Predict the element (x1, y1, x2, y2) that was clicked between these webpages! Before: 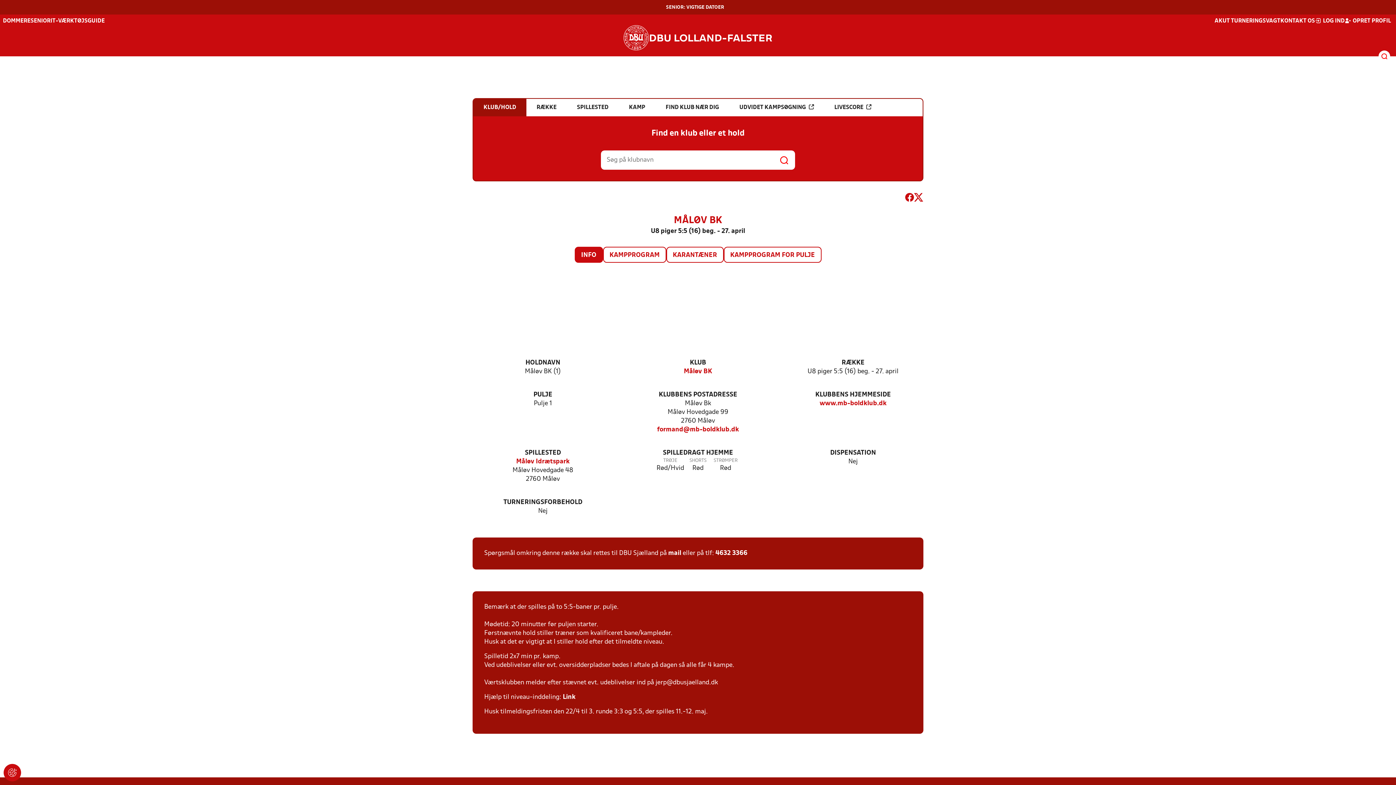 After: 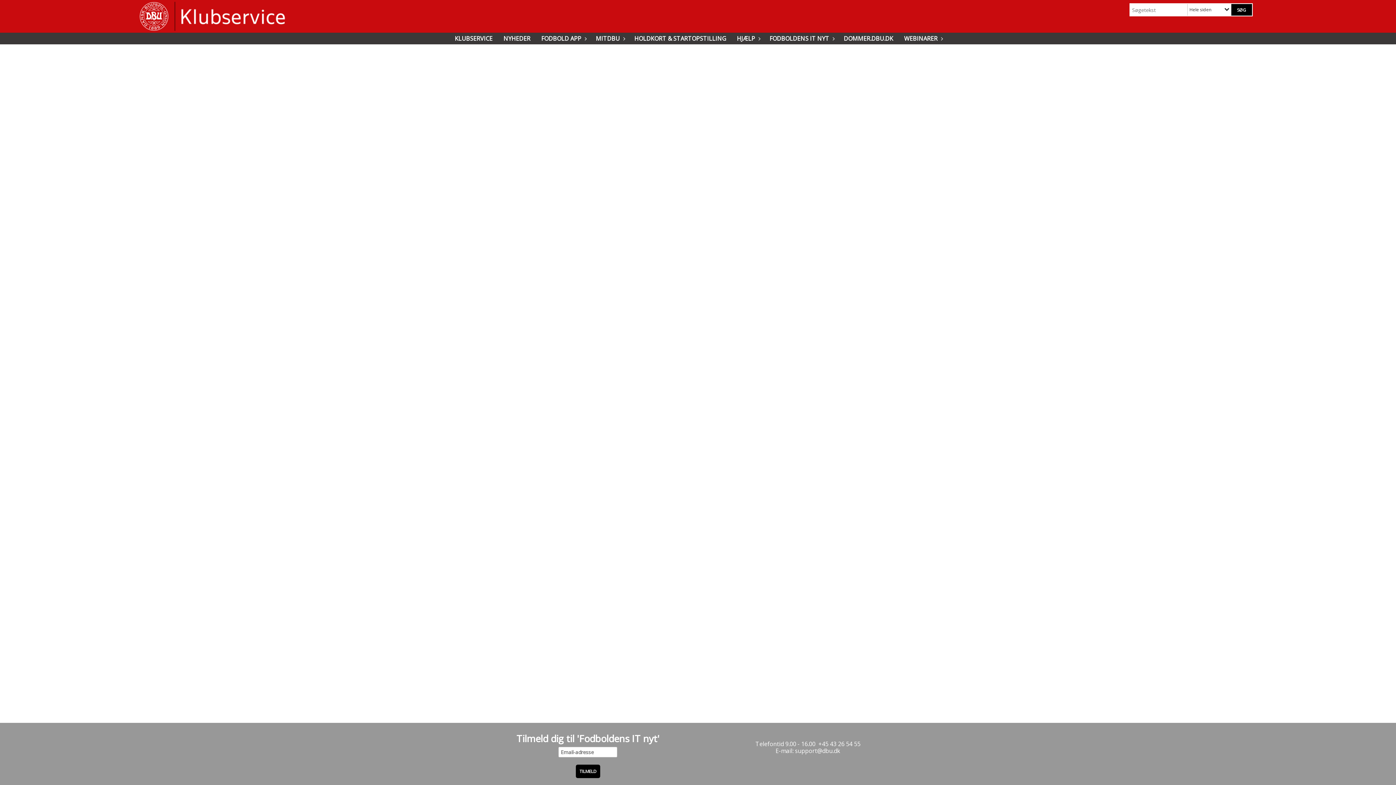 Action: label: IT-VÆRKTØJSGUIDE bbox: (50, 18, 104, 23)